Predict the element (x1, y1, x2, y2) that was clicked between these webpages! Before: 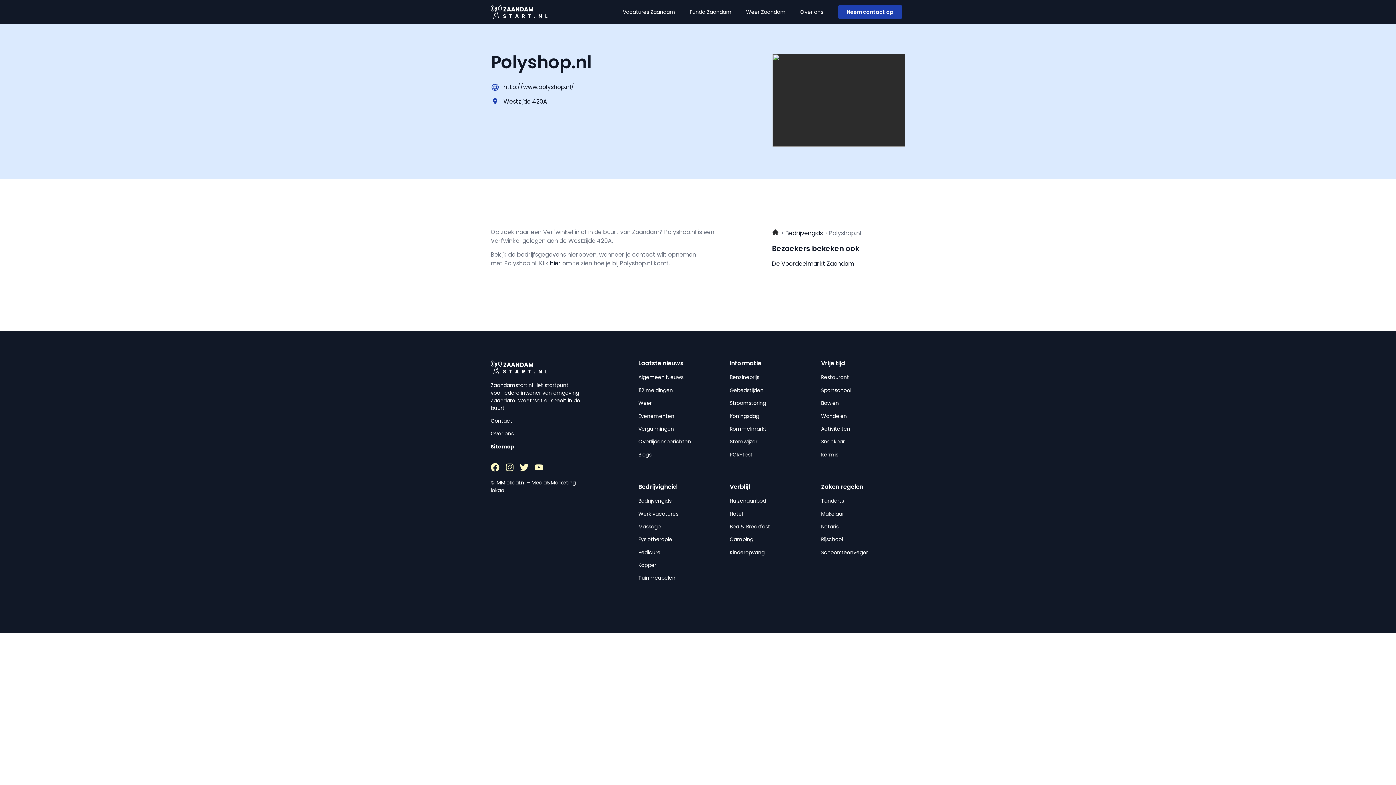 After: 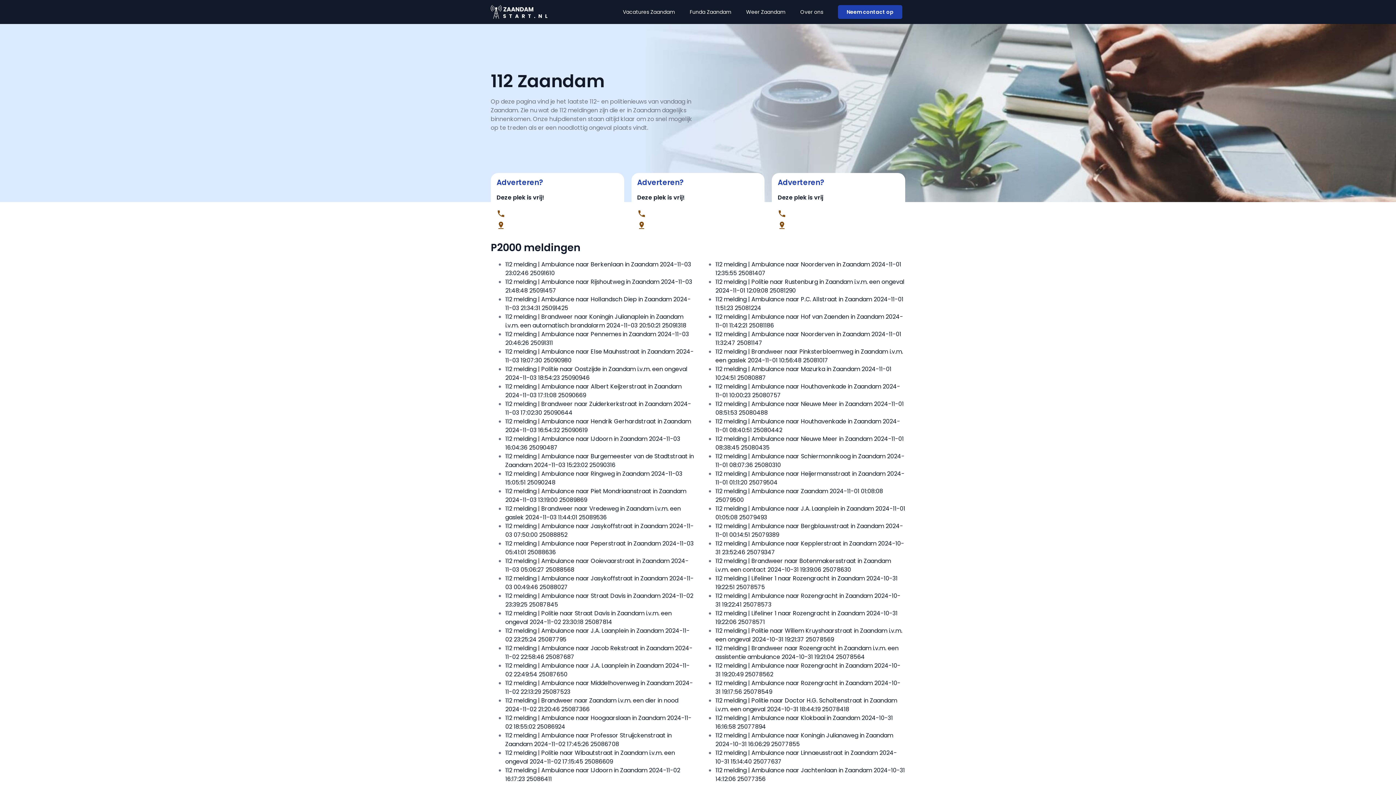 Action: bbox: (638, 386, 673, 394) label: 112 meldingen